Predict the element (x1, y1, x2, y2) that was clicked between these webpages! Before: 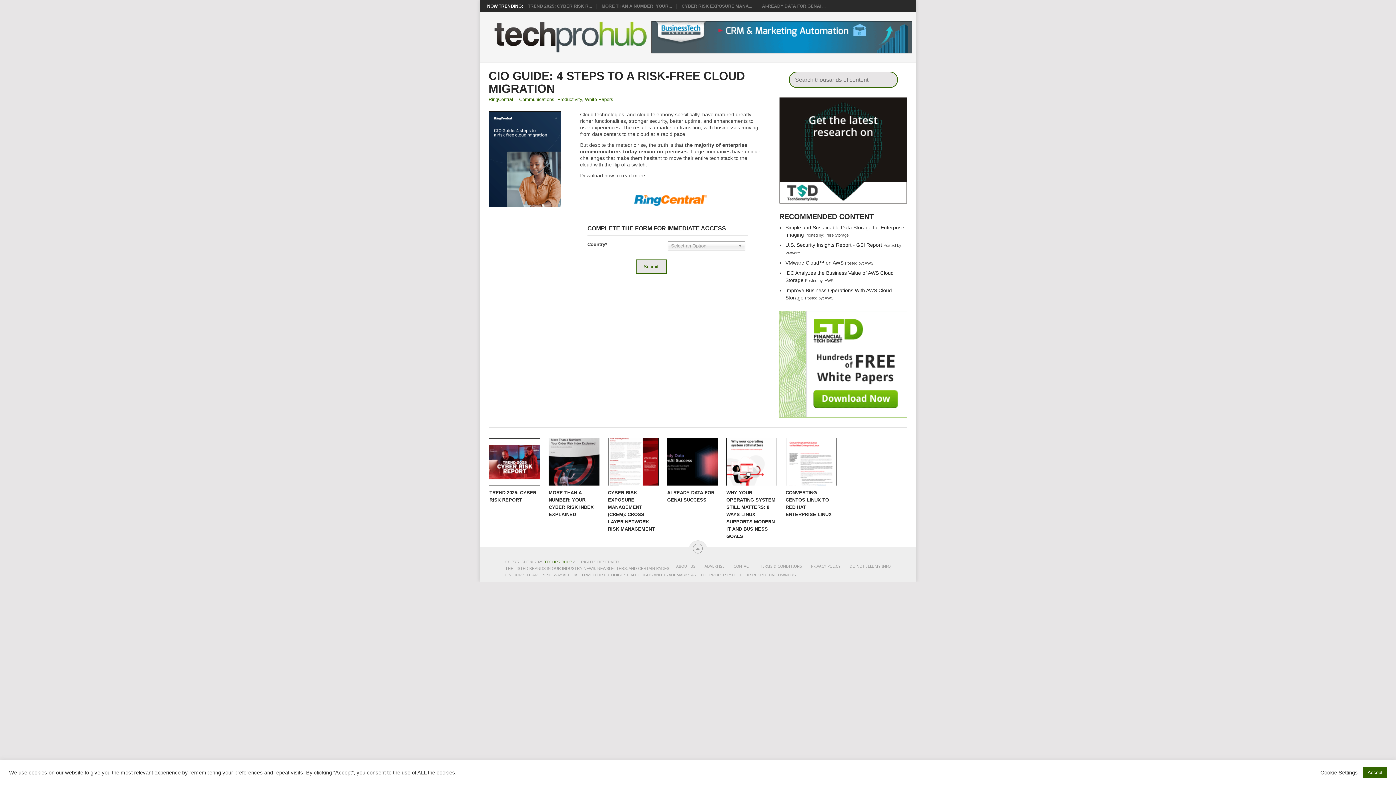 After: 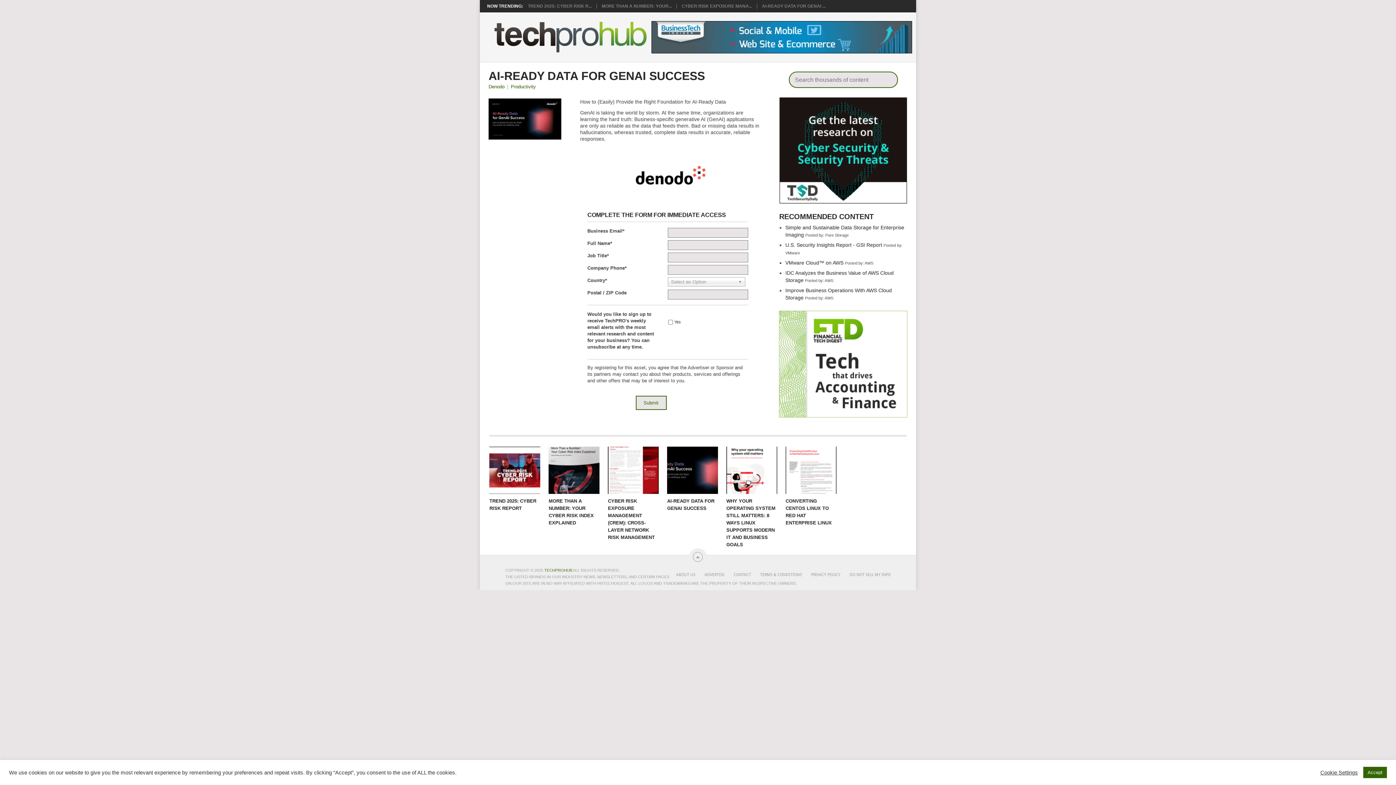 Action: label: AI-READY DATA FOR GENAI SUCCESS bbox: (667, 438, 718, 485)